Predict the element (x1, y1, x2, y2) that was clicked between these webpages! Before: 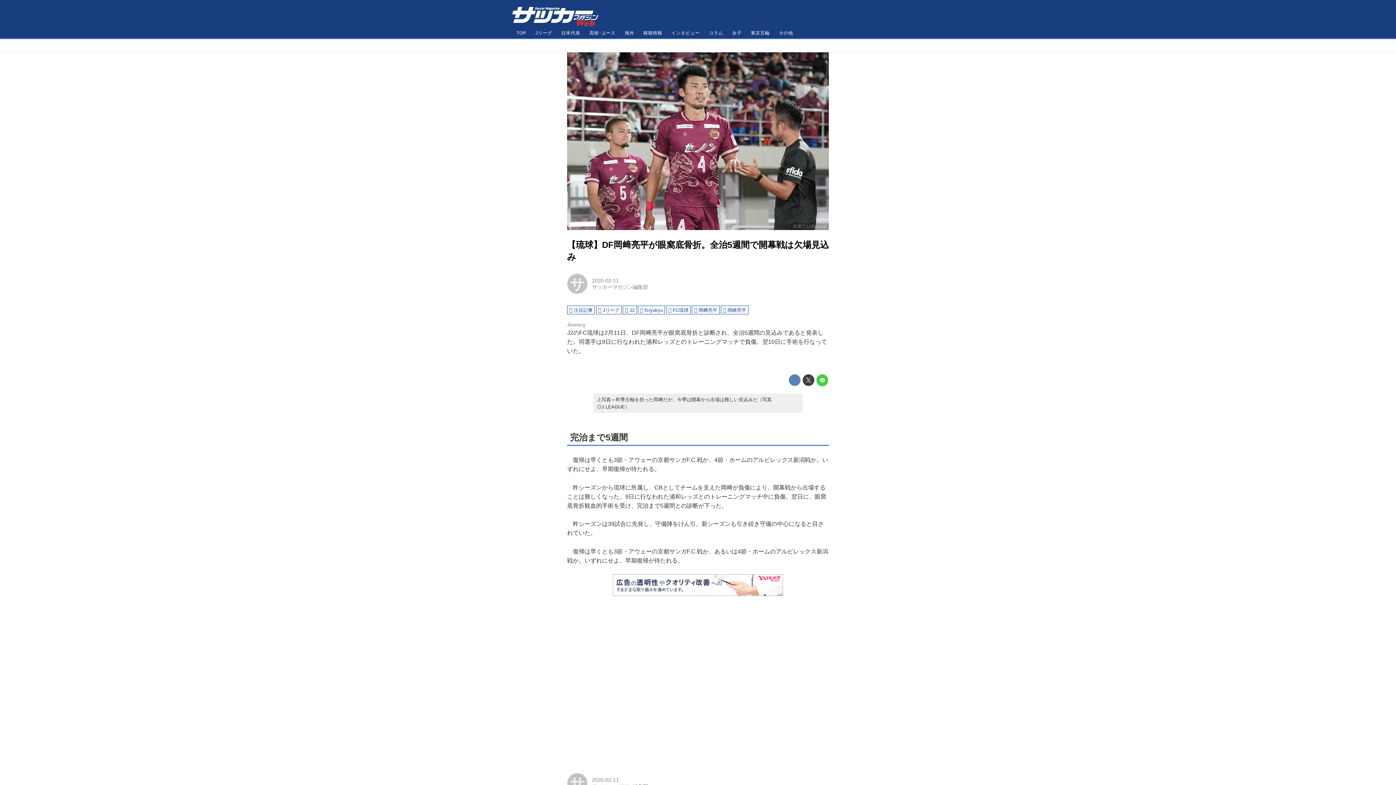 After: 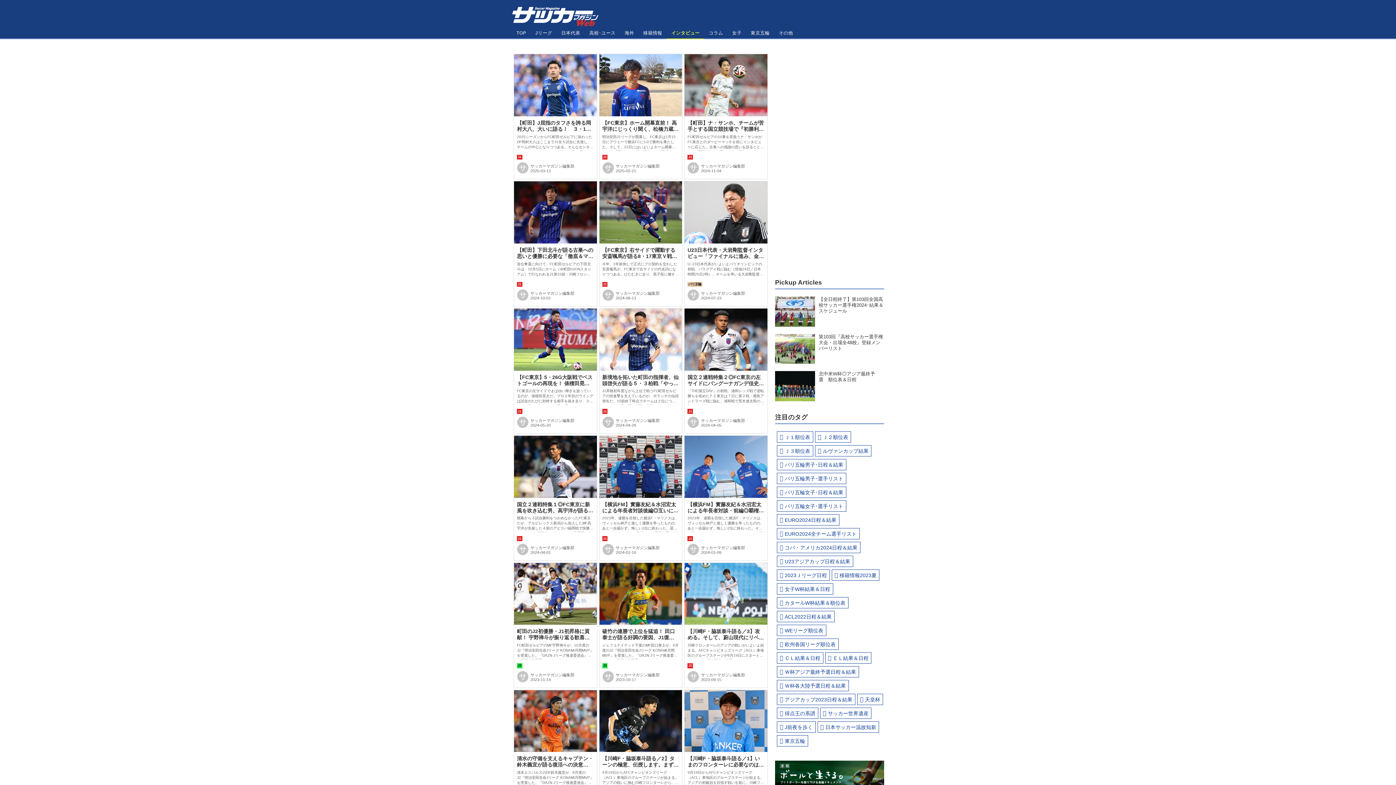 Action: label: インタビュー bbox: (666, 26, 704, 39)